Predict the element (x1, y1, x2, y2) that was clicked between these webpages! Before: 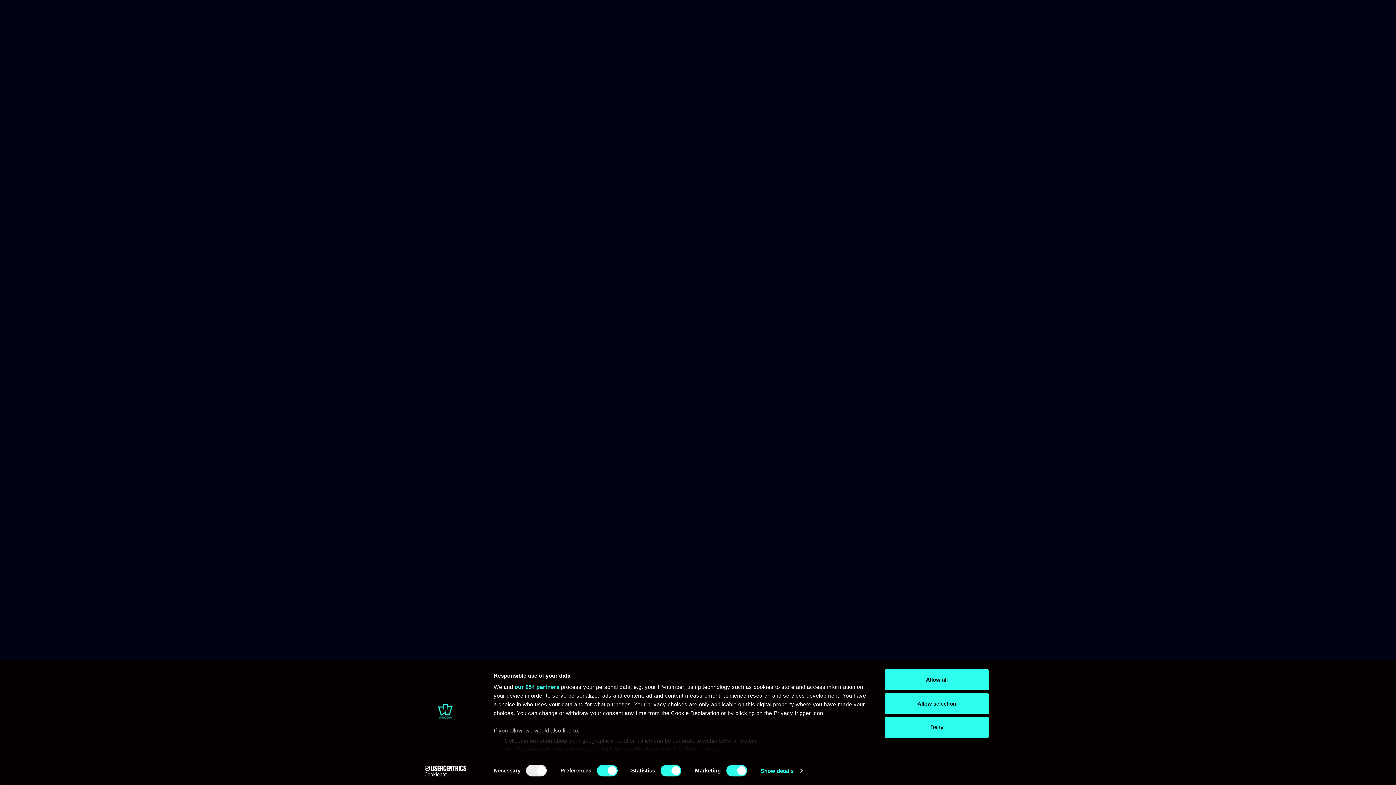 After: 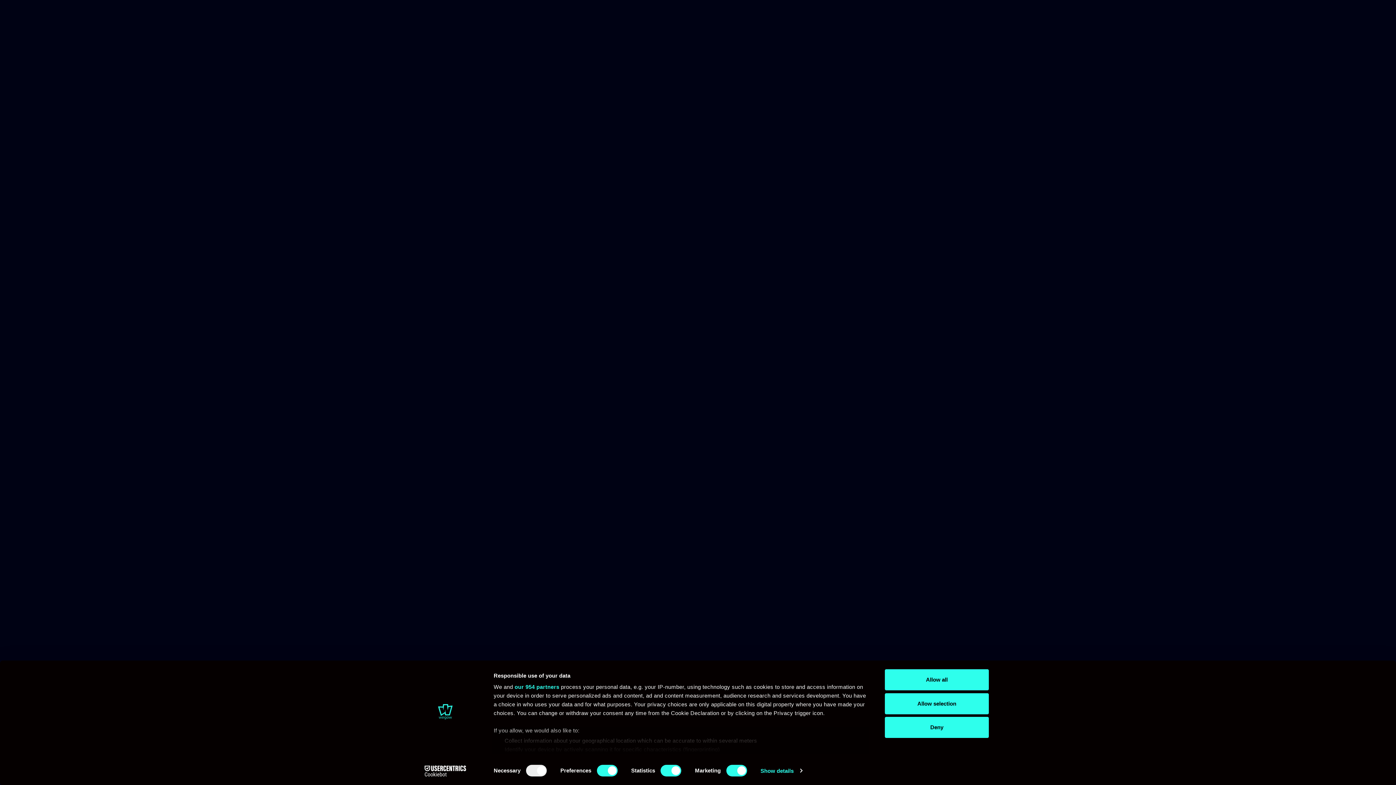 Action: label: Cookiebot - opens in a new window bbox: (413, 765, 477, 776)